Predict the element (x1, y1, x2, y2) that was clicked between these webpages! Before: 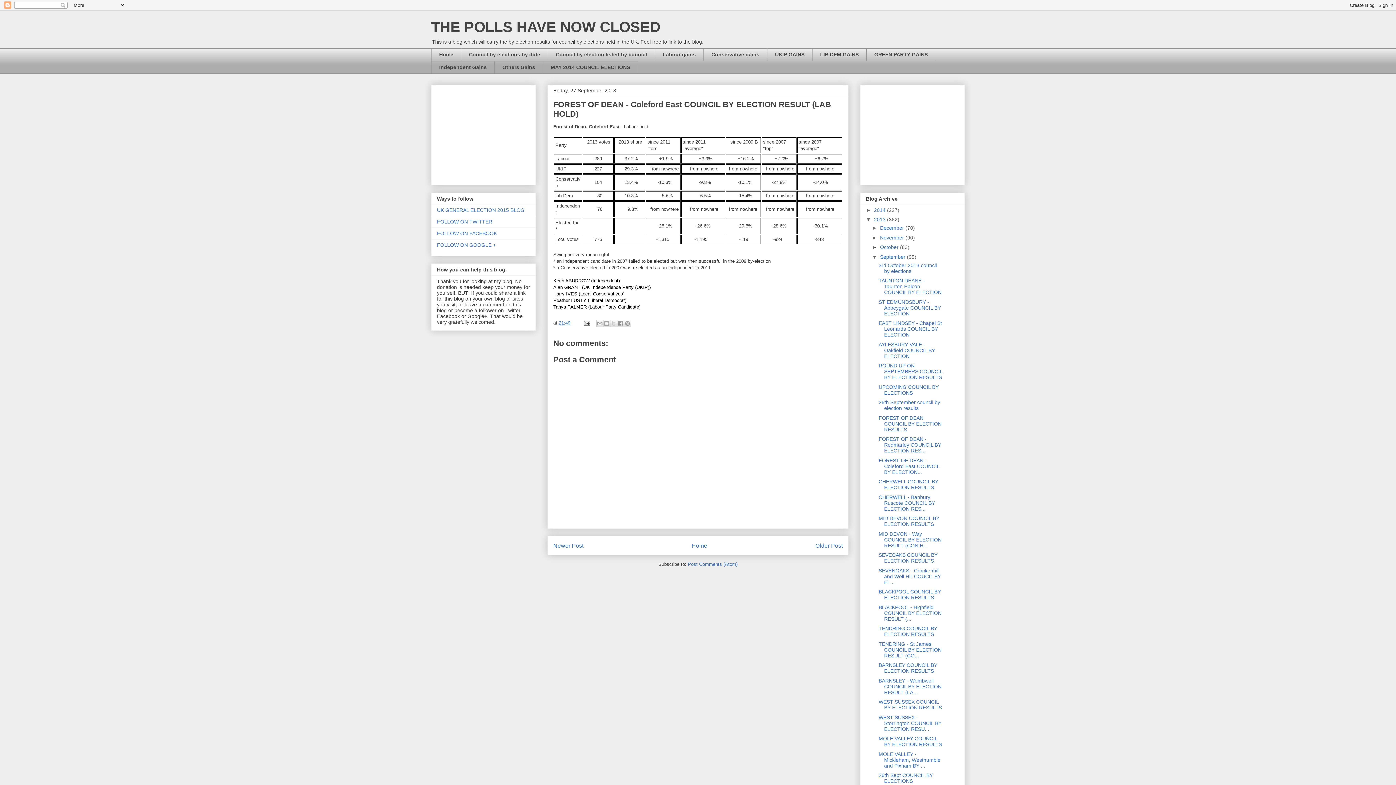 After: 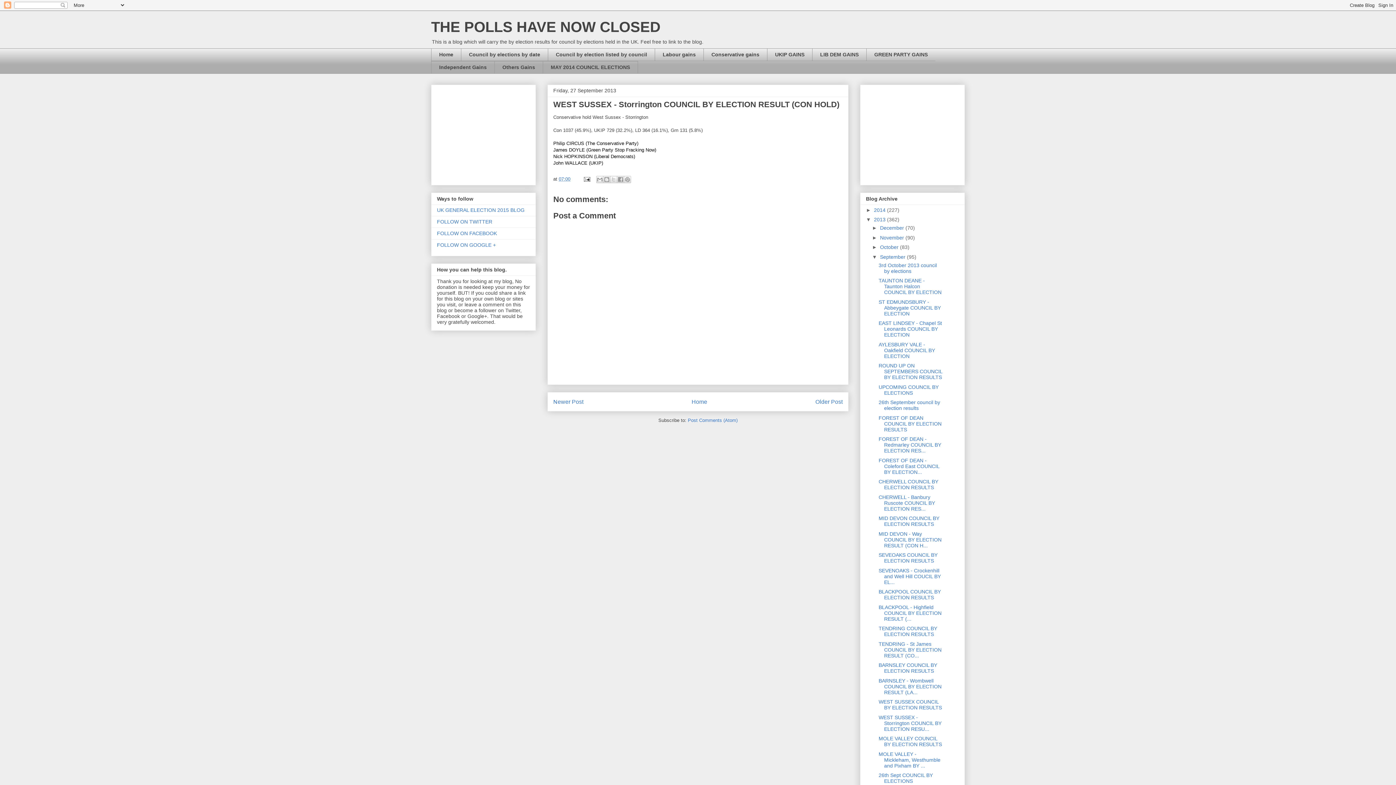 Action: bbox: (878, 714, 941, 732) label: WEST SUSSEX - Storrington COUNCIL BY ELECTION RESU...